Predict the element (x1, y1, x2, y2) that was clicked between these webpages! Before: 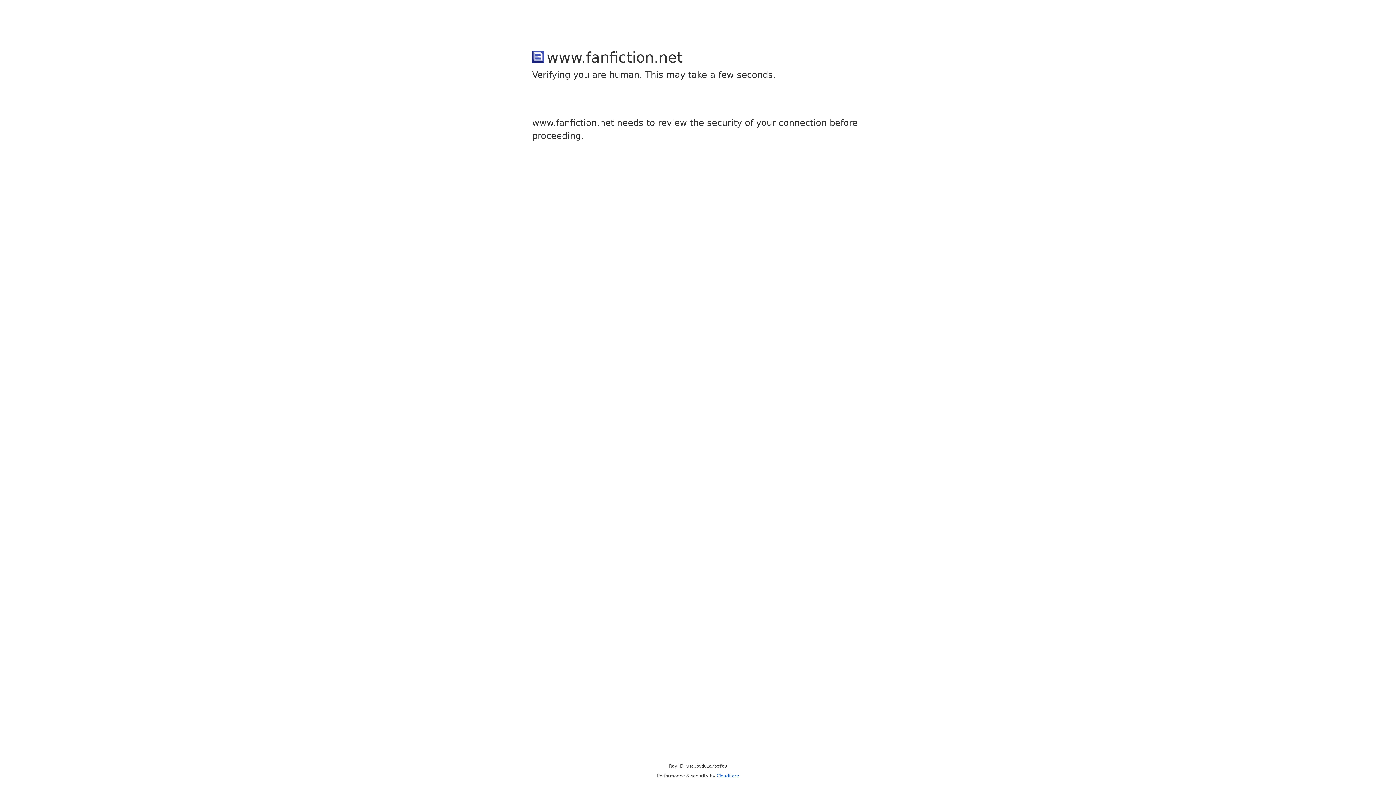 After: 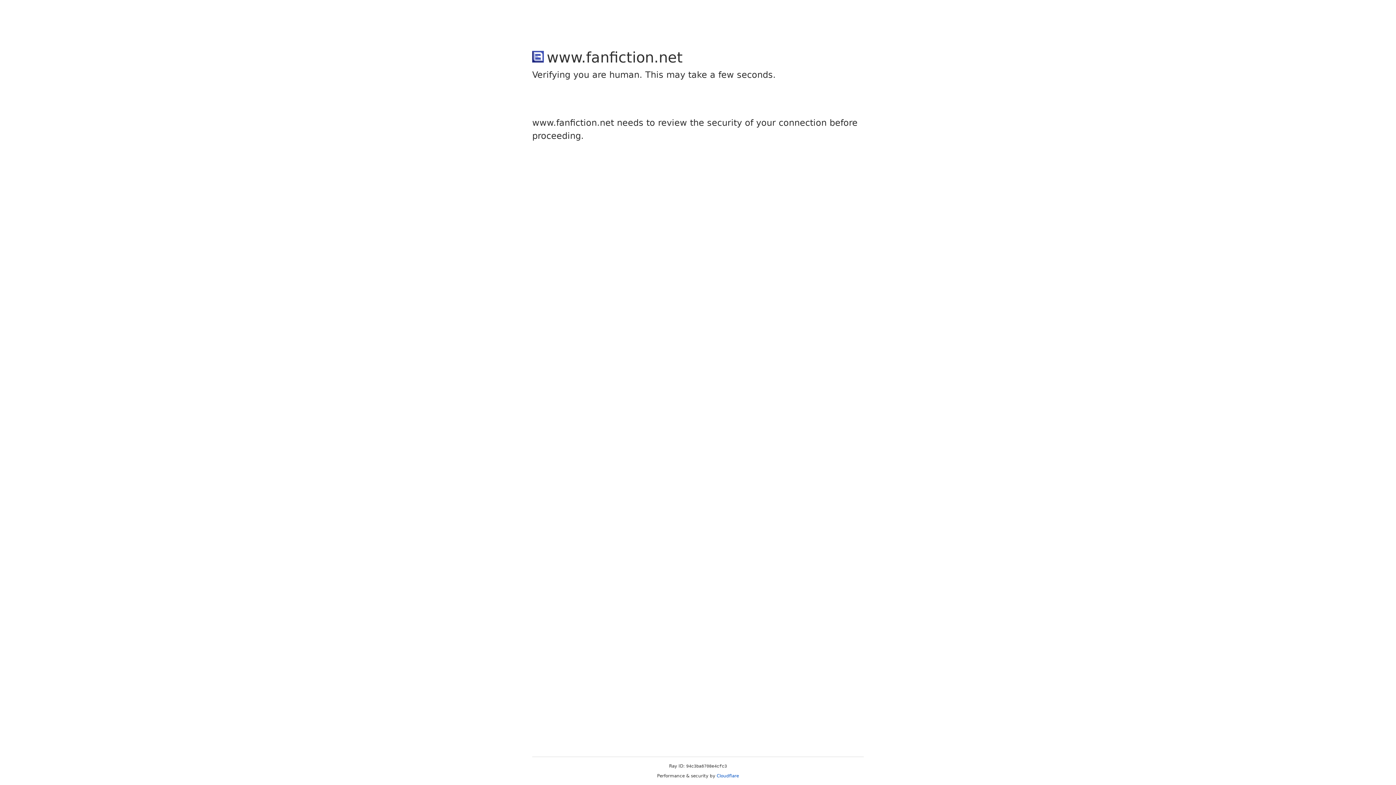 Action: bbox: (716, 773, 739, 778) label: Cloudflare